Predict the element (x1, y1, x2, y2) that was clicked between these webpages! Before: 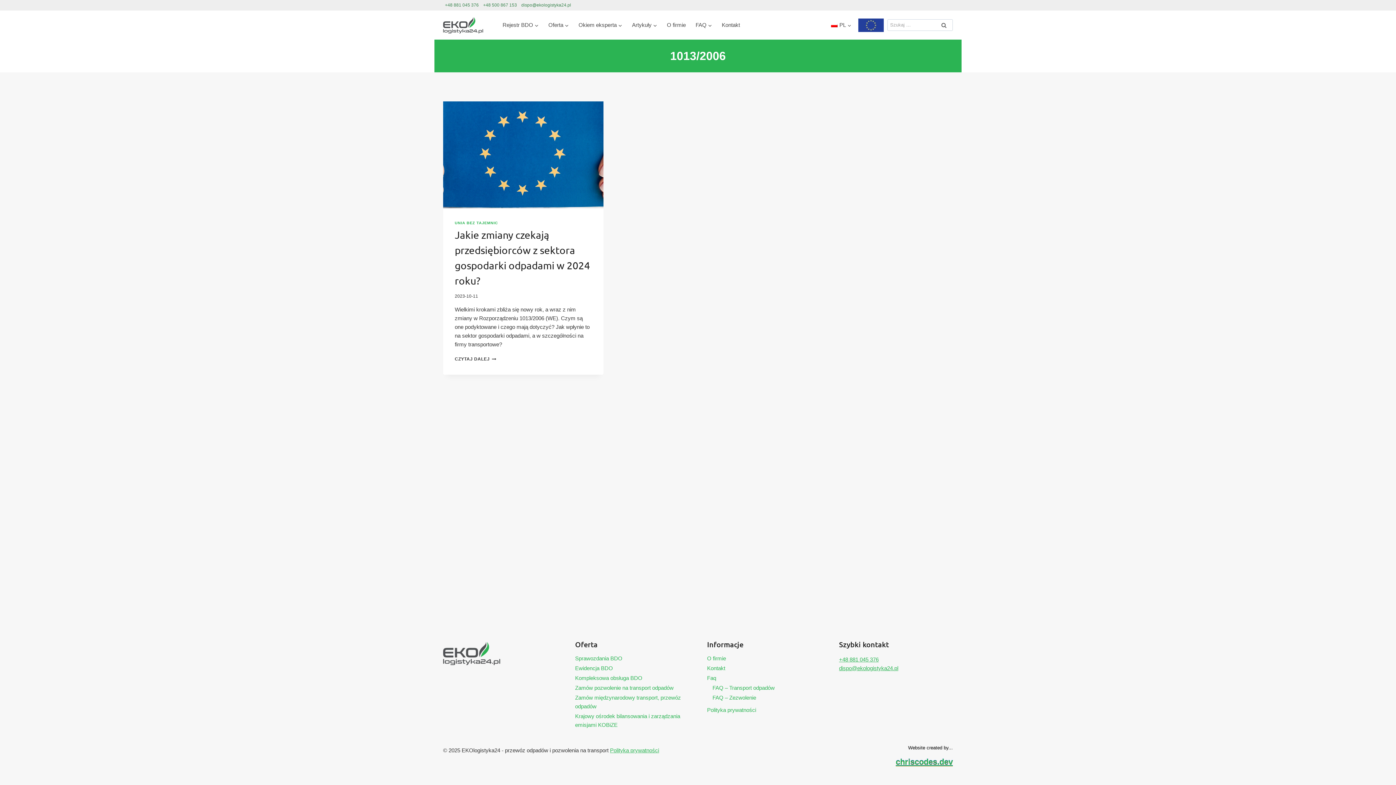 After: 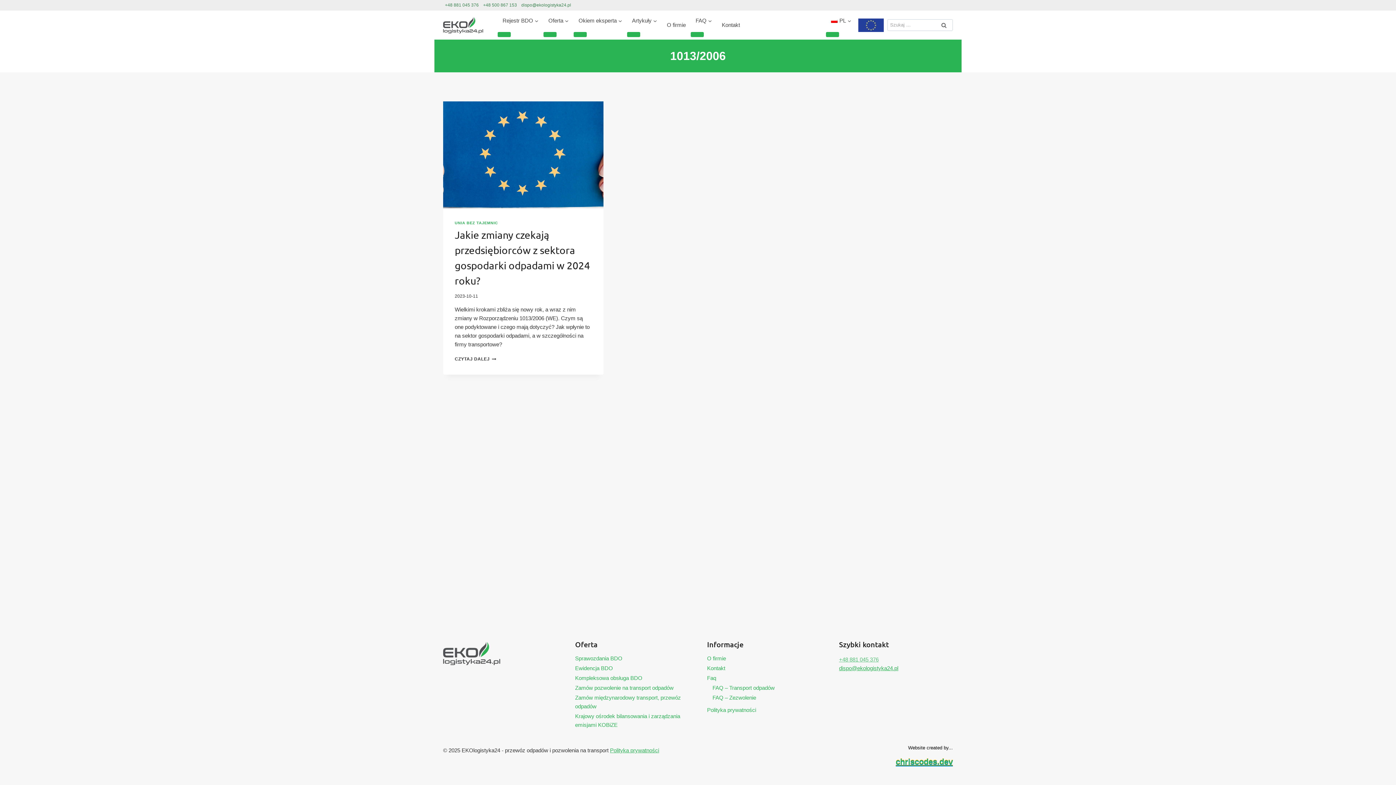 Action: label: +48 881 045 376 bbox: (839, 656, 878, 662)